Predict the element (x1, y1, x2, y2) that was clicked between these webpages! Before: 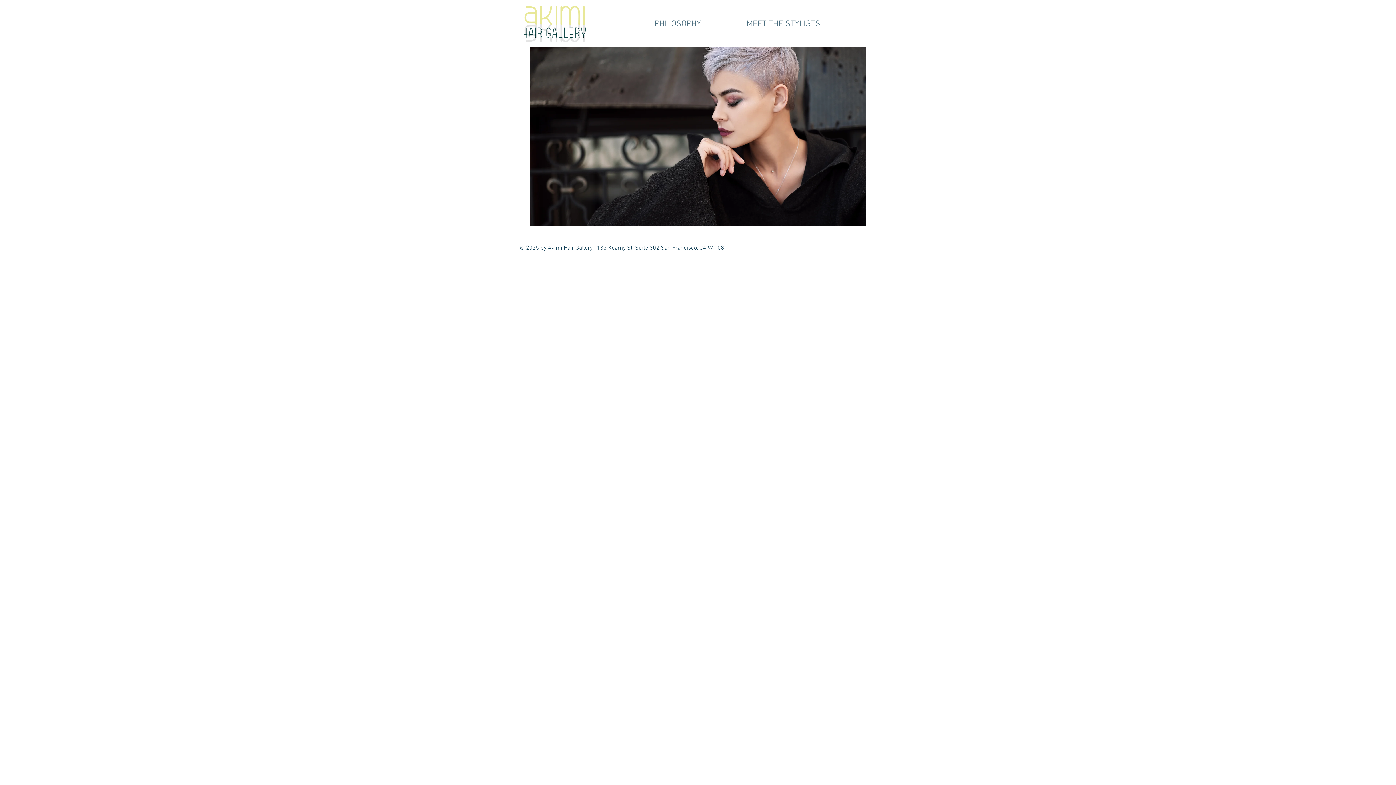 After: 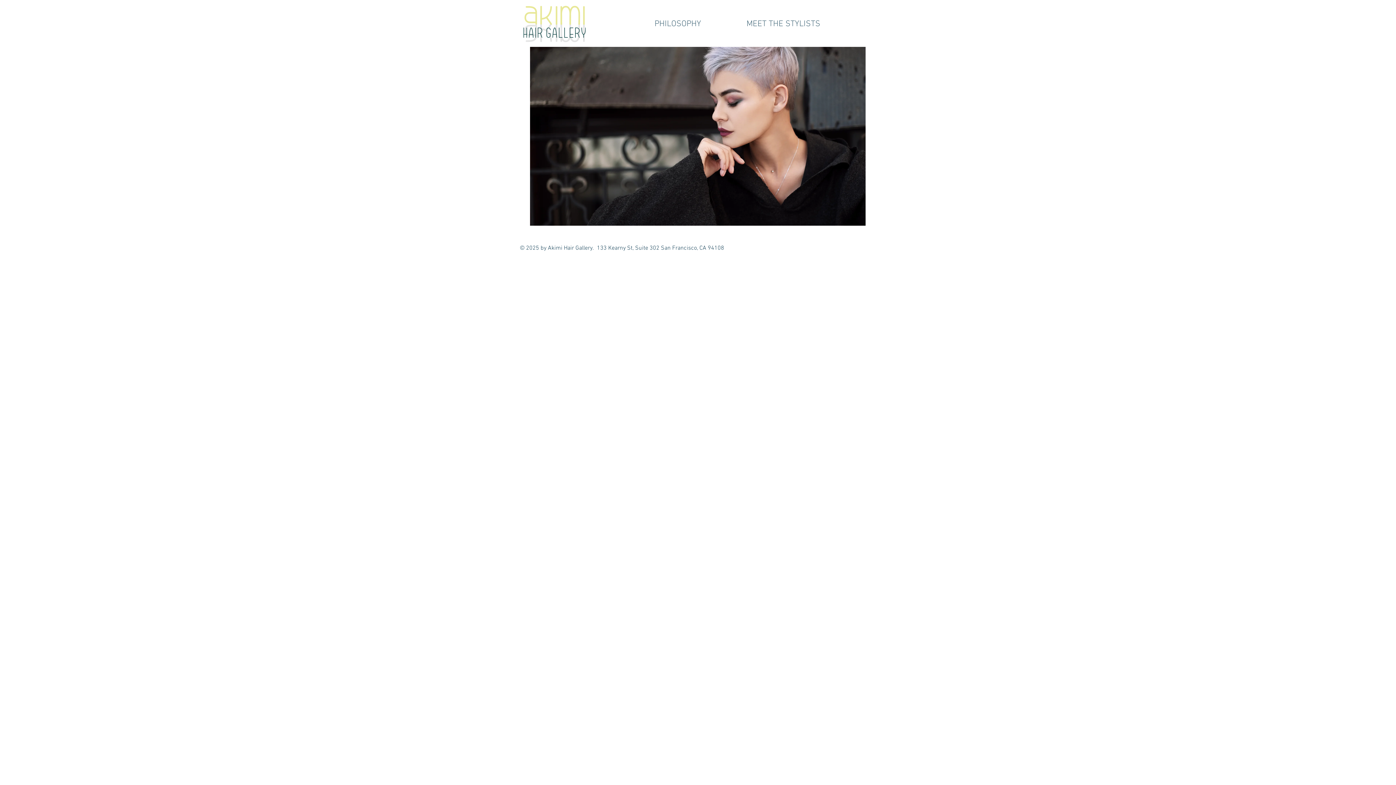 Action: label: MEET THE STYLISTS bbox: (730, 17, 836, 30)